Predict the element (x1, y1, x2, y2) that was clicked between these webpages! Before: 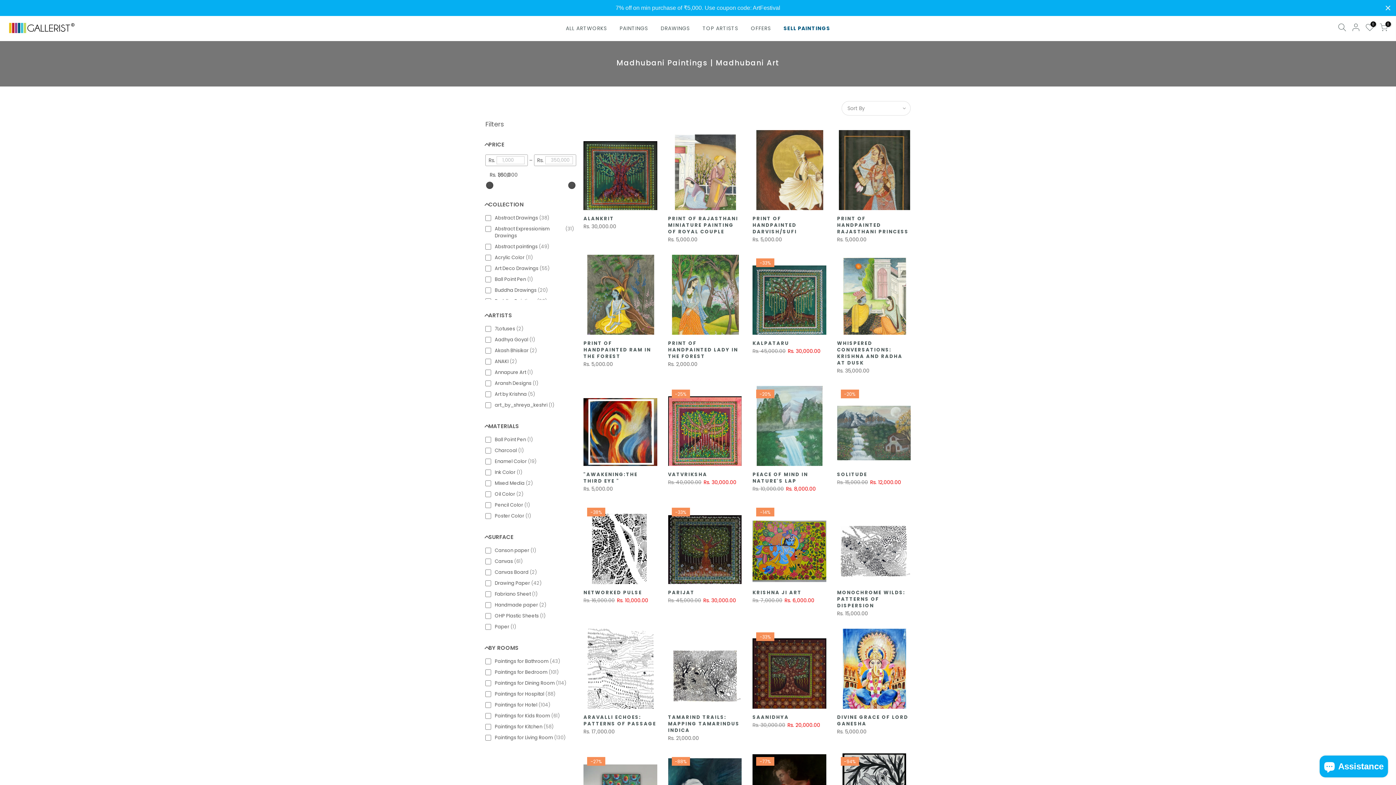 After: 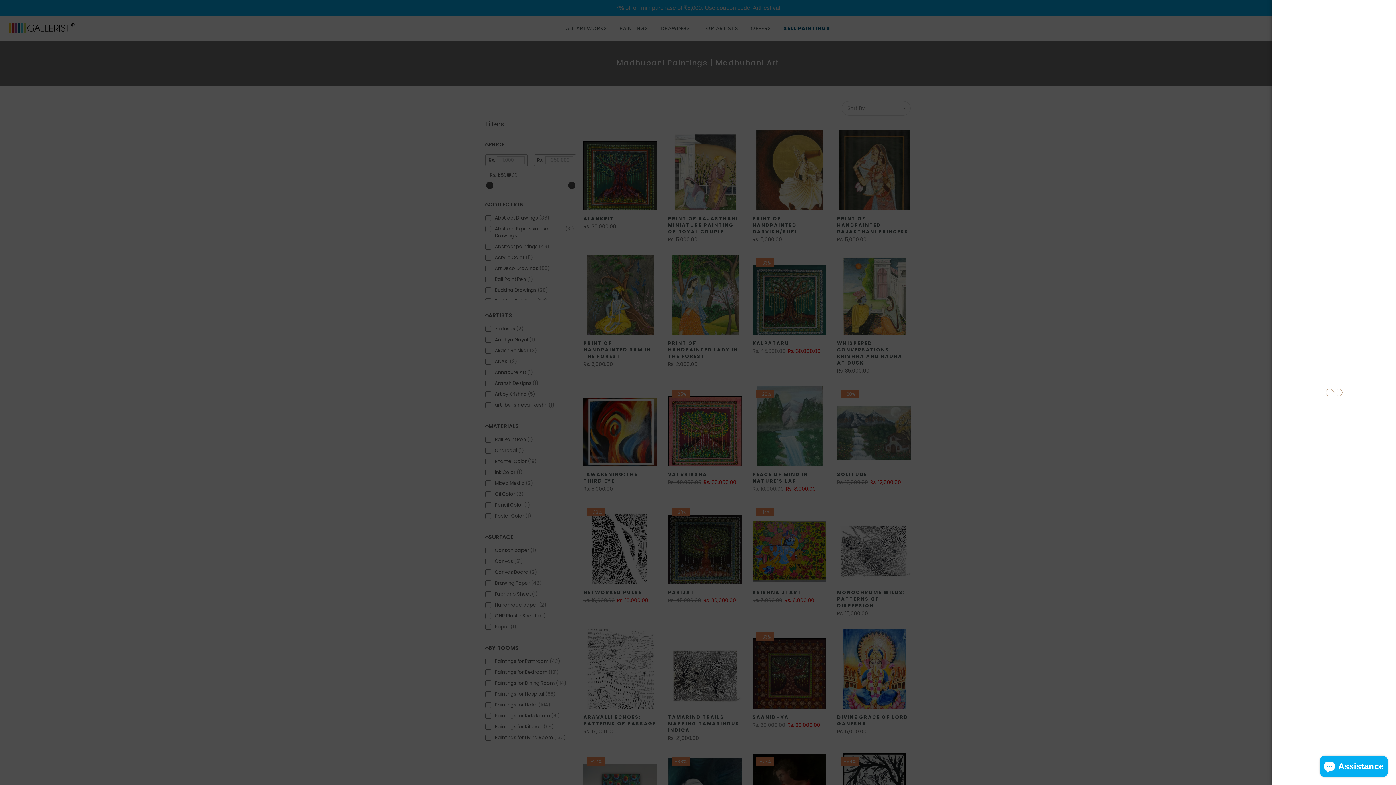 Action: bbox: (1352, 23, 1360, 33)